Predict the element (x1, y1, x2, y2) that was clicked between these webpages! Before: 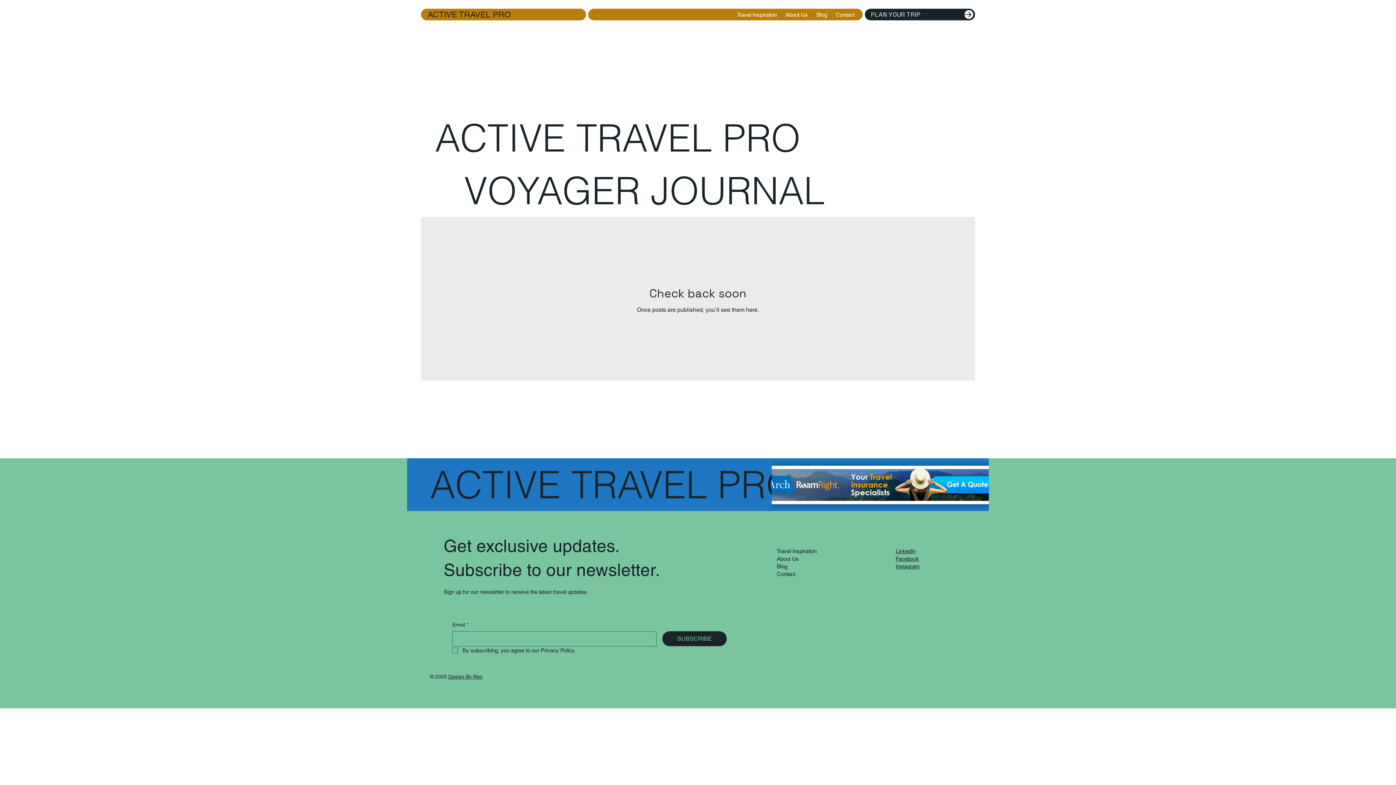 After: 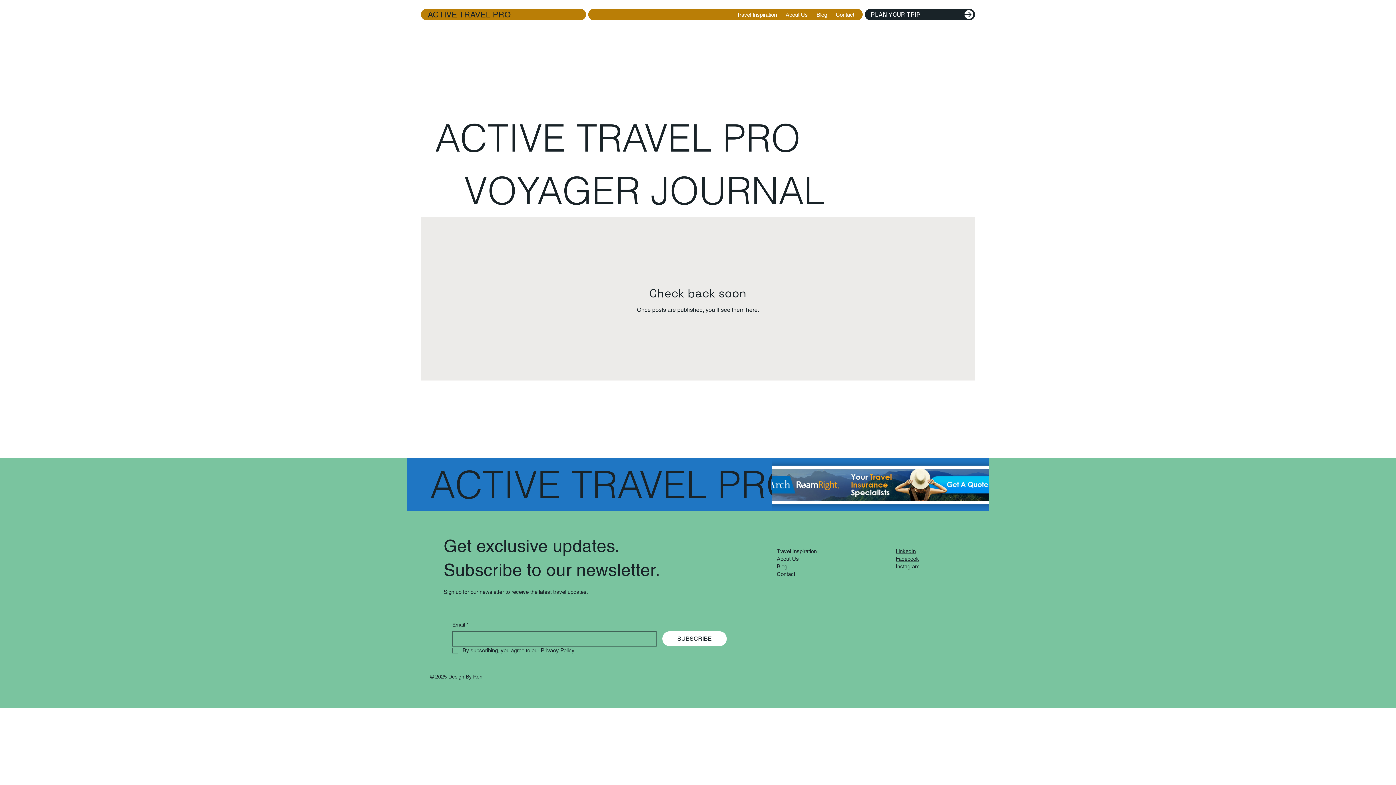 Action: bbox: (662, 631, 726, 646) label: SUBSCRIBE